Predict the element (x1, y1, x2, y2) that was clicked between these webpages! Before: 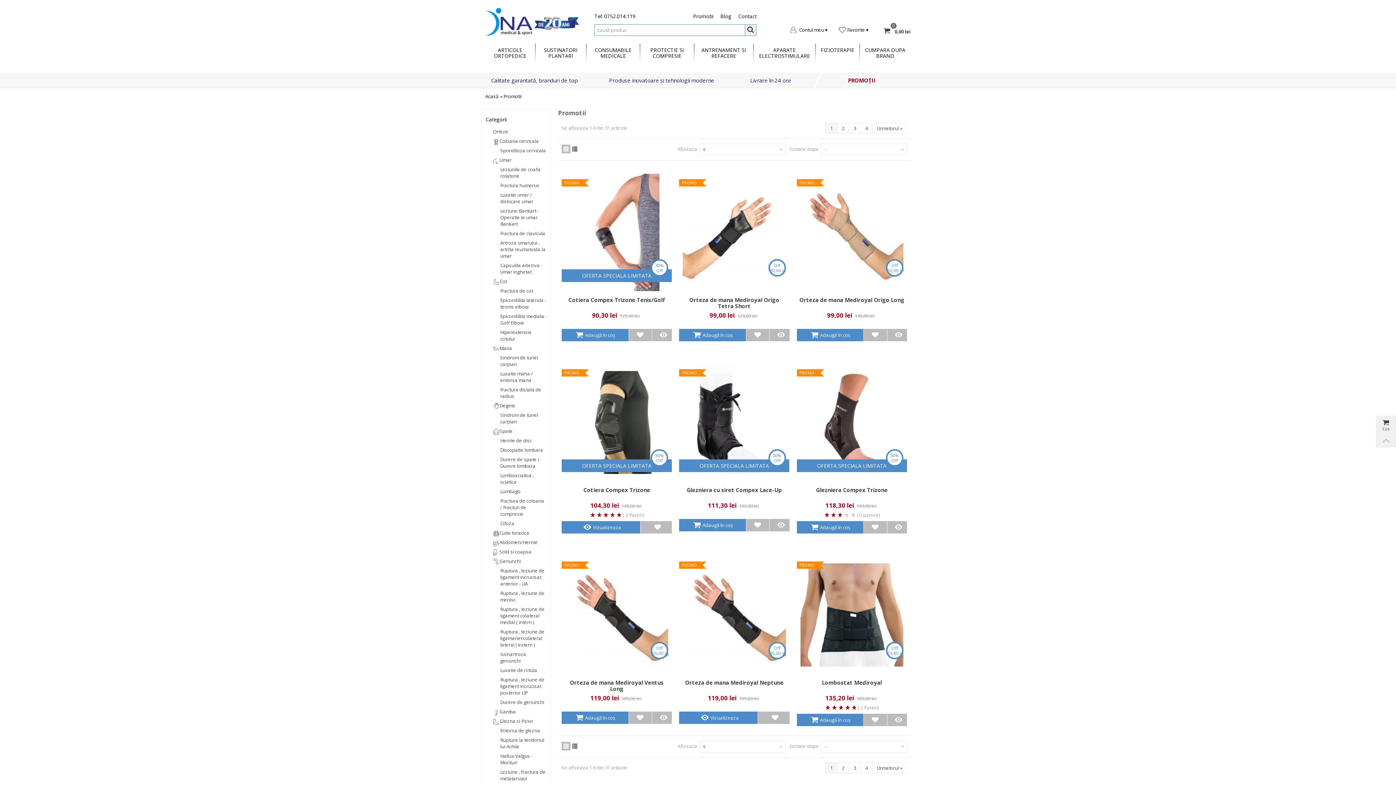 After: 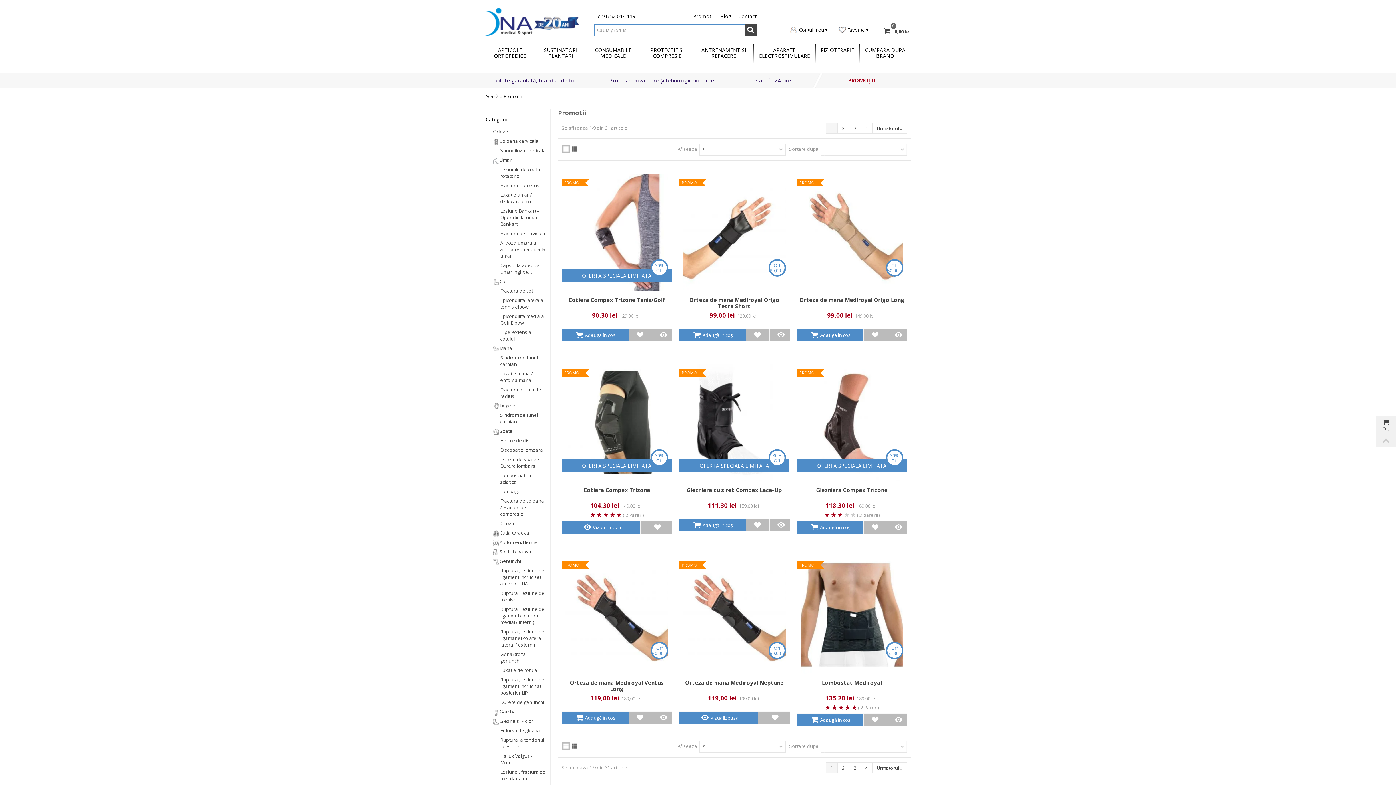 Action: bbox: (745, 24, 756, 35)